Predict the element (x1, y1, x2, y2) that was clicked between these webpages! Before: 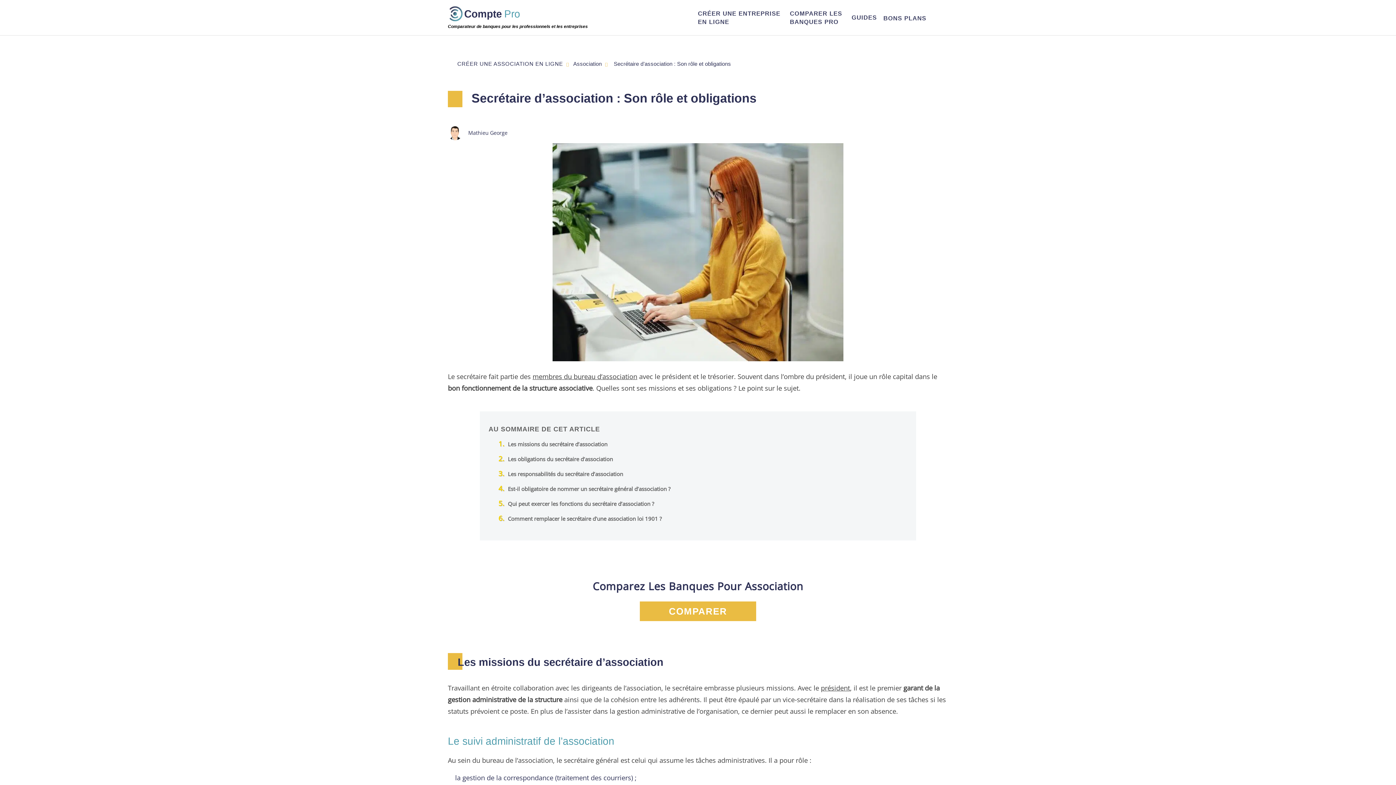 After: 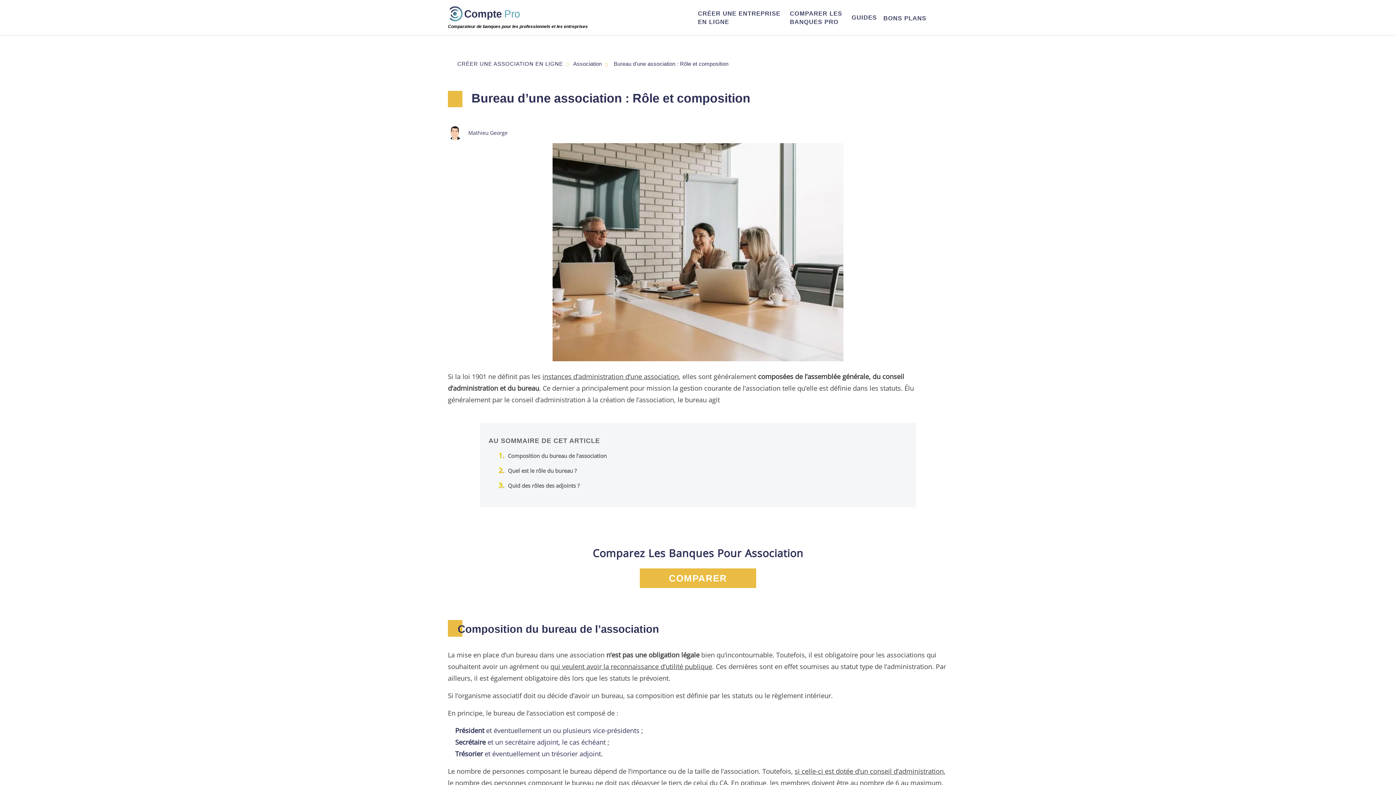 Action: label: membres du bureau d’association bbox: (532, 372, 637, 381)